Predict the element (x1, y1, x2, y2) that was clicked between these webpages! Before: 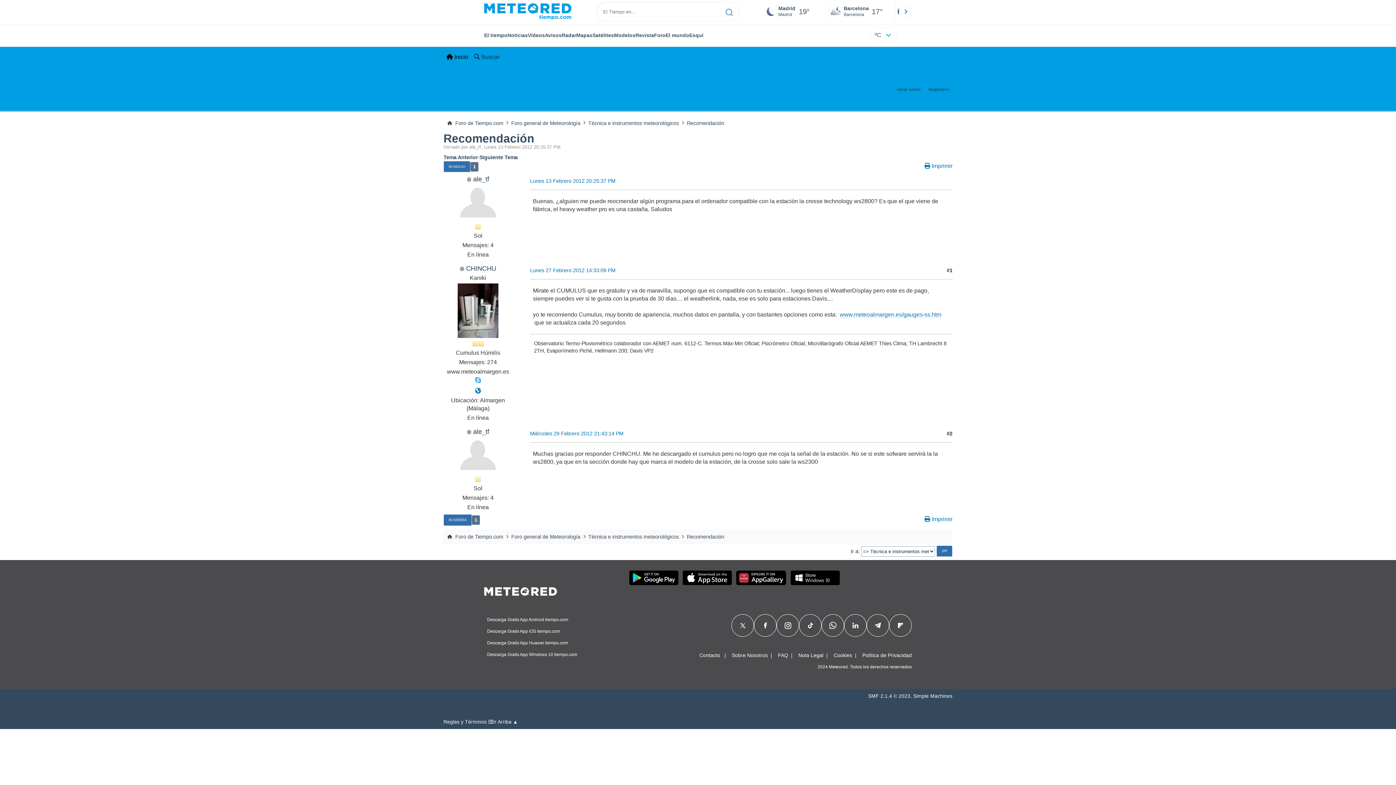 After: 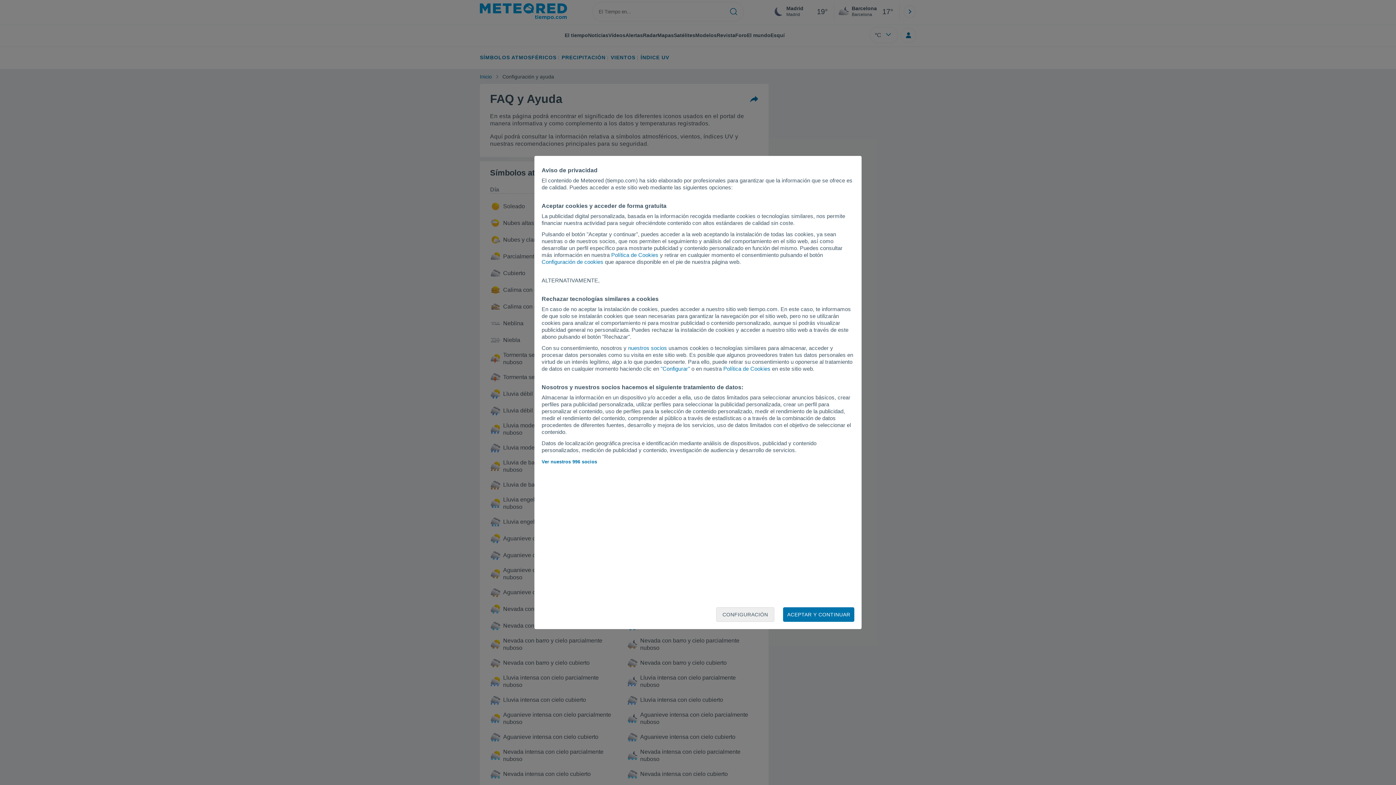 Action: label: FAQ bbox: (778, 652, 788, 658)